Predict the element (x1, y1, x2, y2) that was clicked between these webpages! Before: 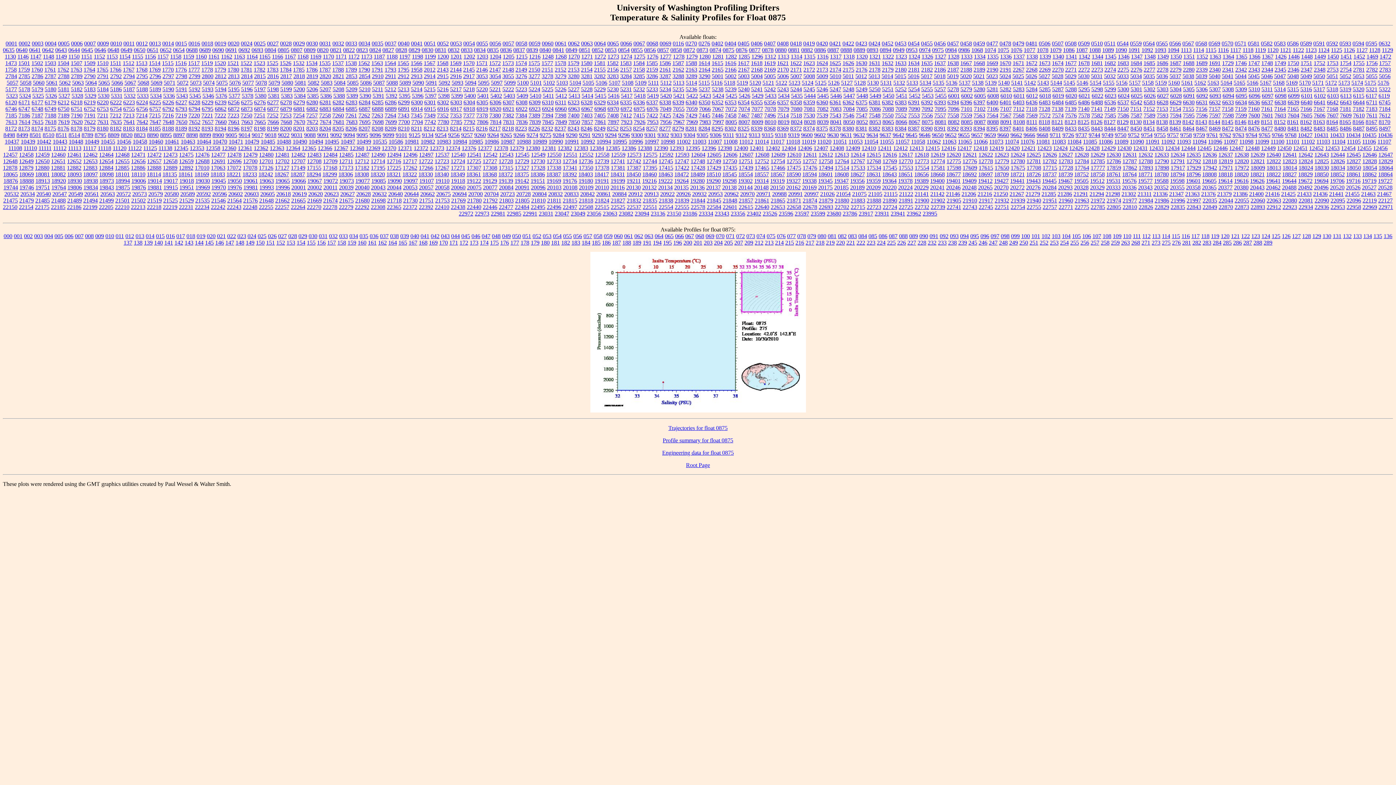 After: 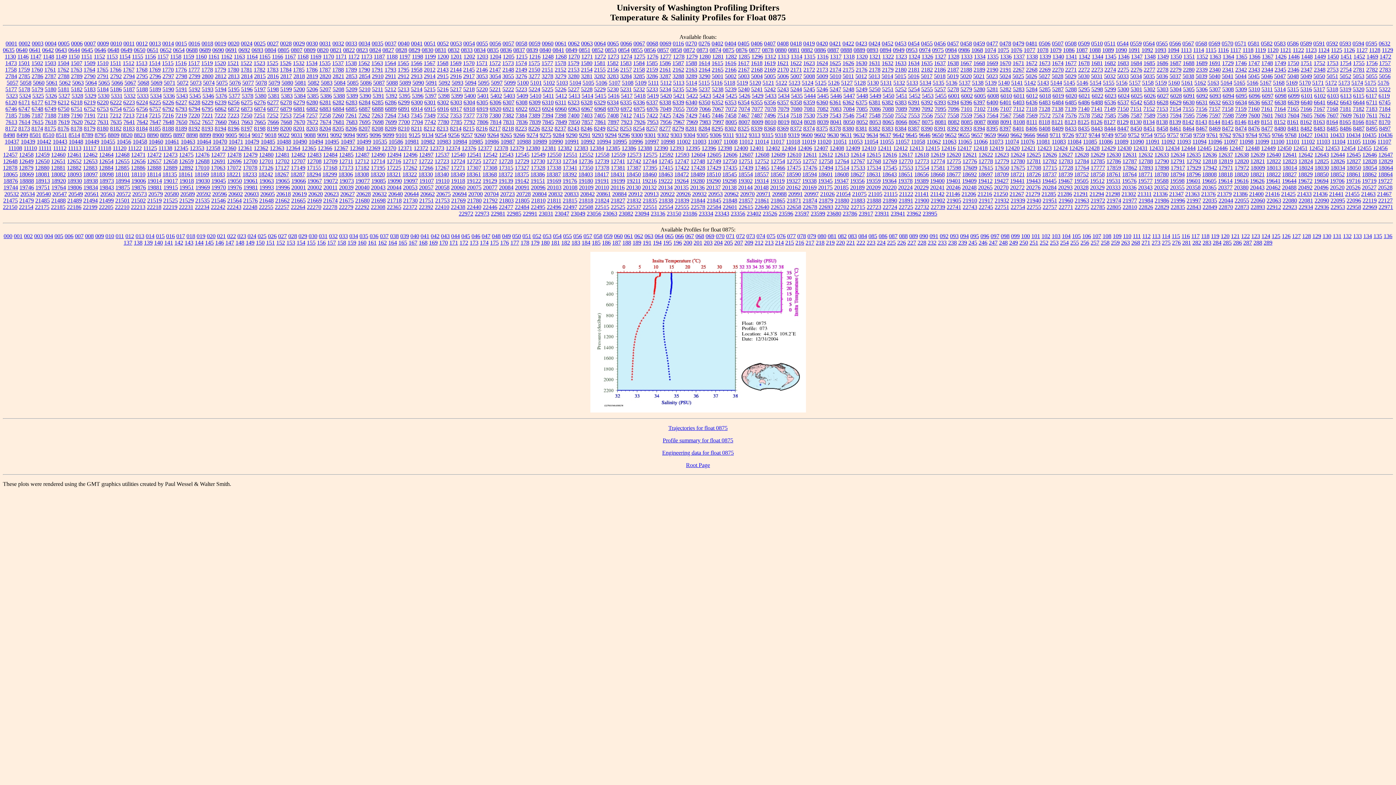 Action: bbox: (746, 233, 755, 239) label: 073